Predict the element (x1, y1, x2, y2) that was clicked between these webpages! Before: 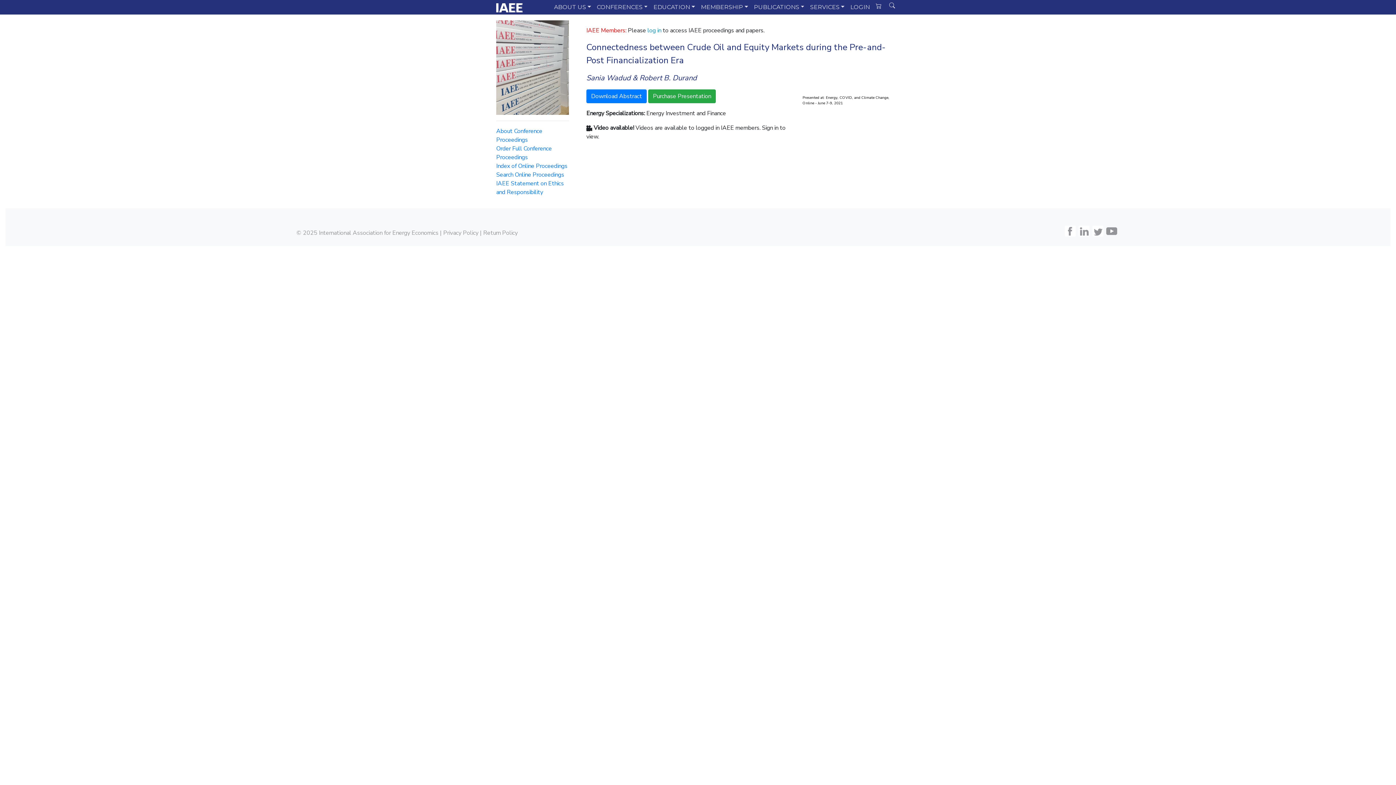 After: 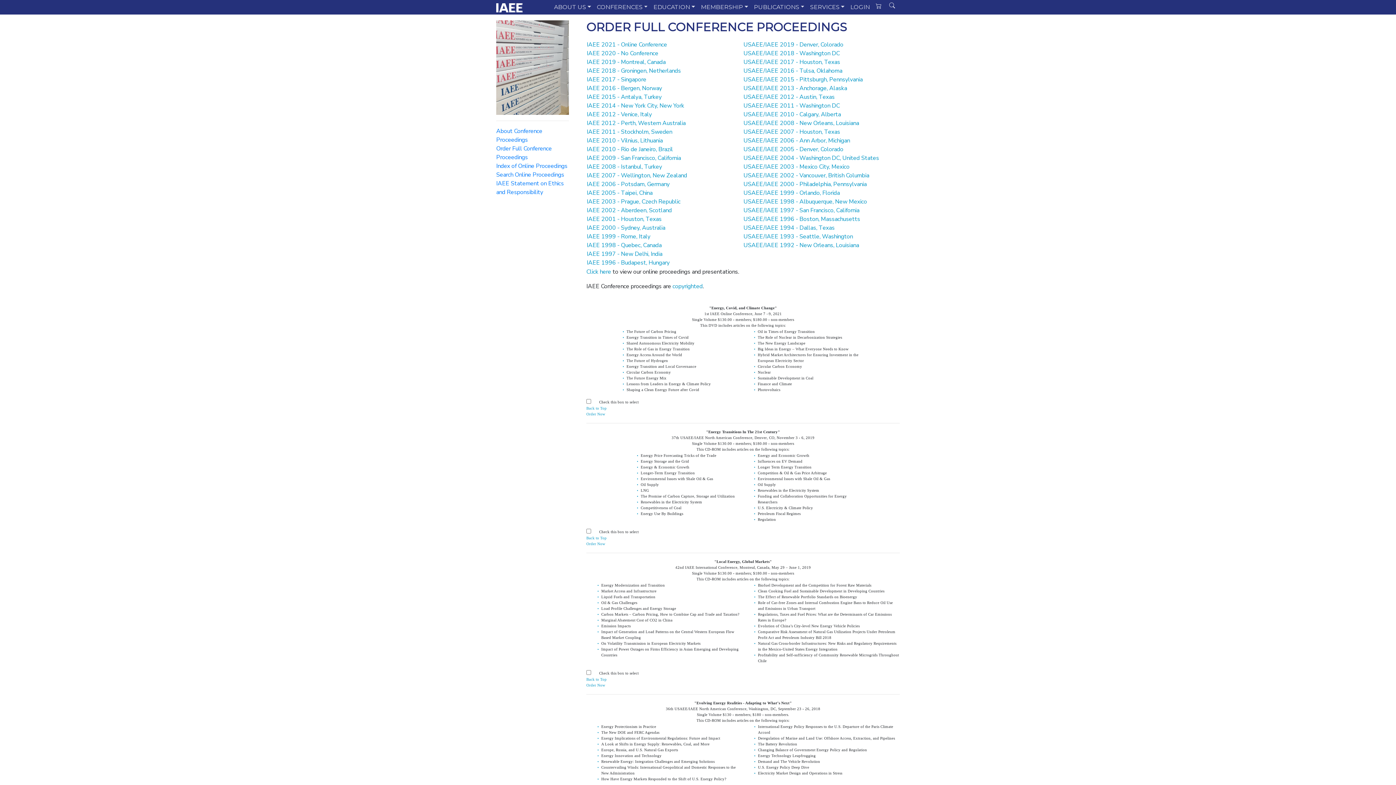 Action: bbox: (496, 144, 552, 161) label: Order Full Conference Proceedings